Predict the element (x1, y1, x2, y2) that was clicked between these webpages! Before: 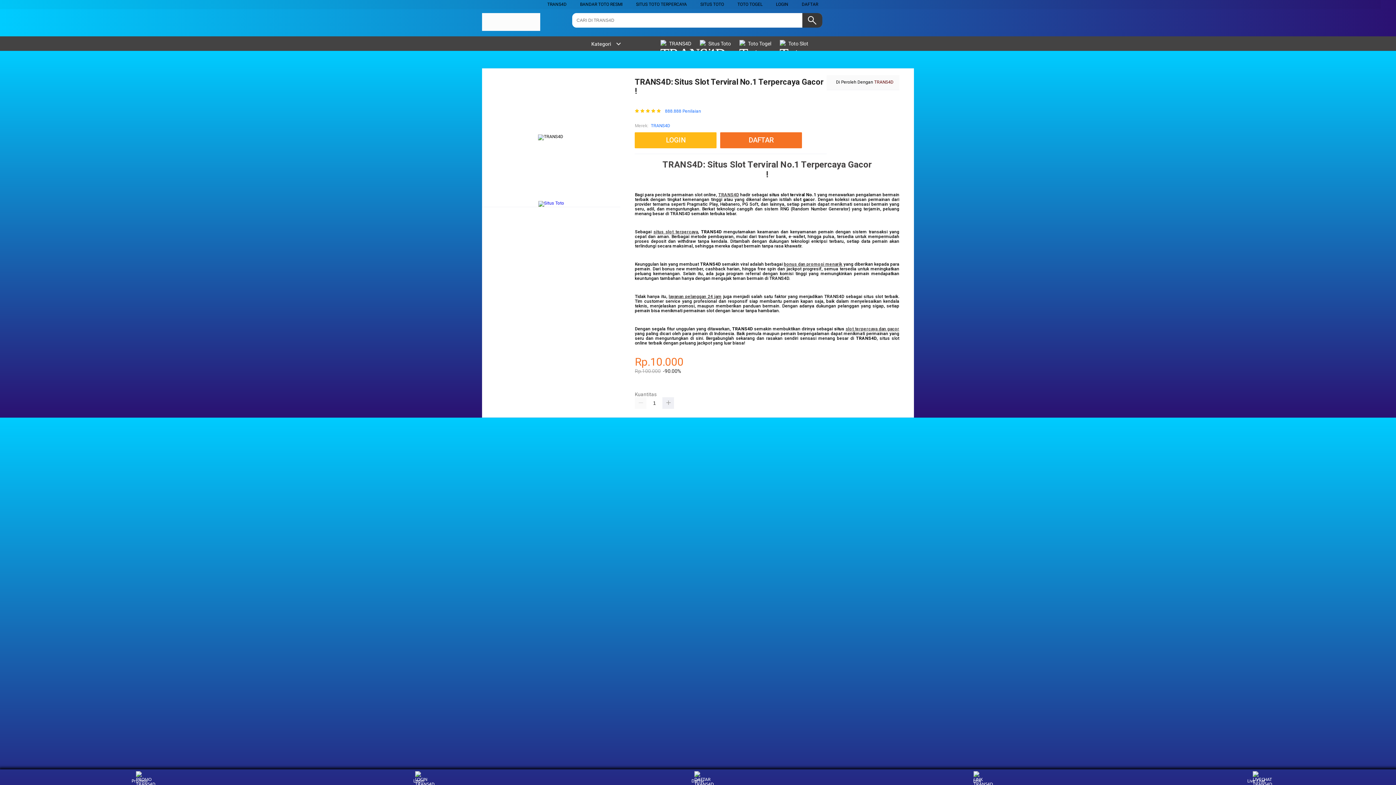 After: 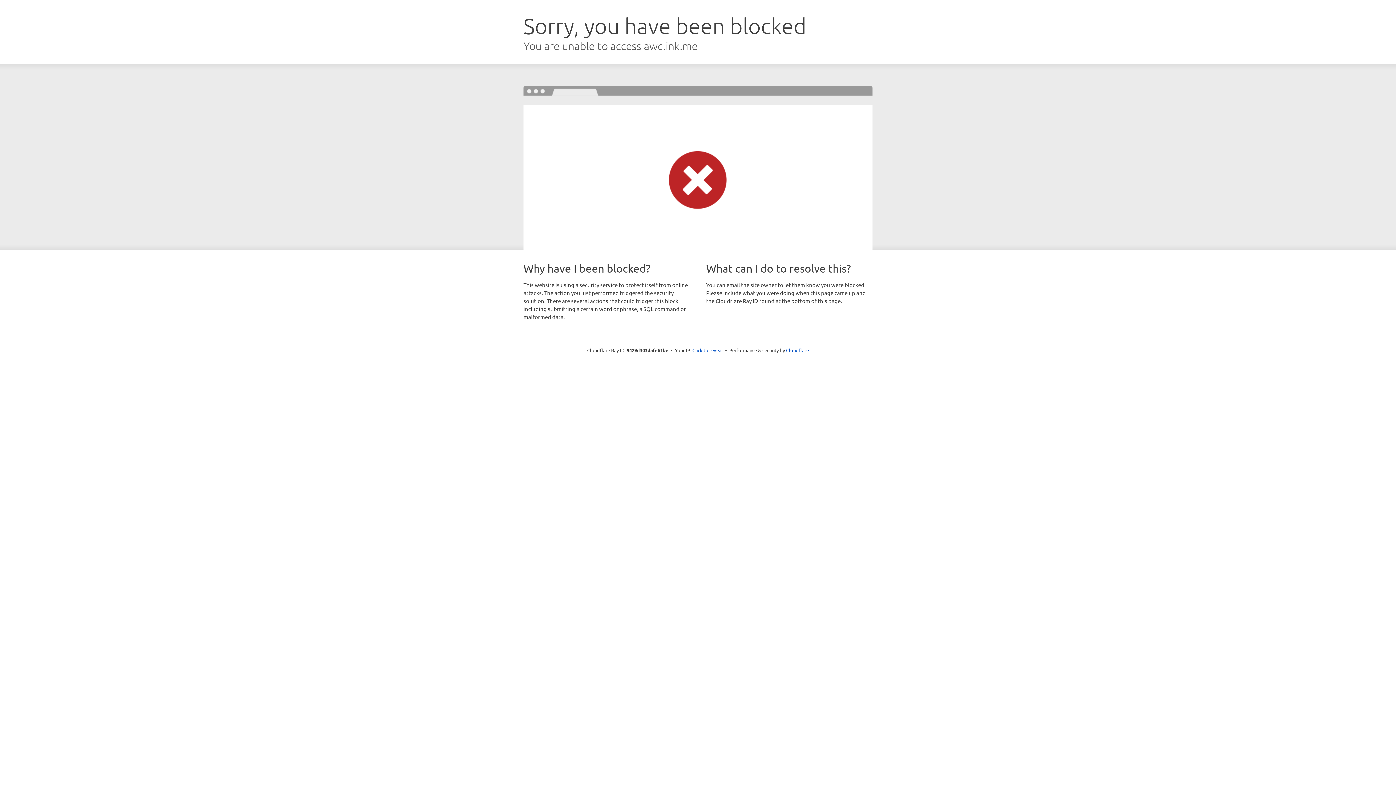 Action: label: LOGIN bbox: (776, 1, 788, 6)